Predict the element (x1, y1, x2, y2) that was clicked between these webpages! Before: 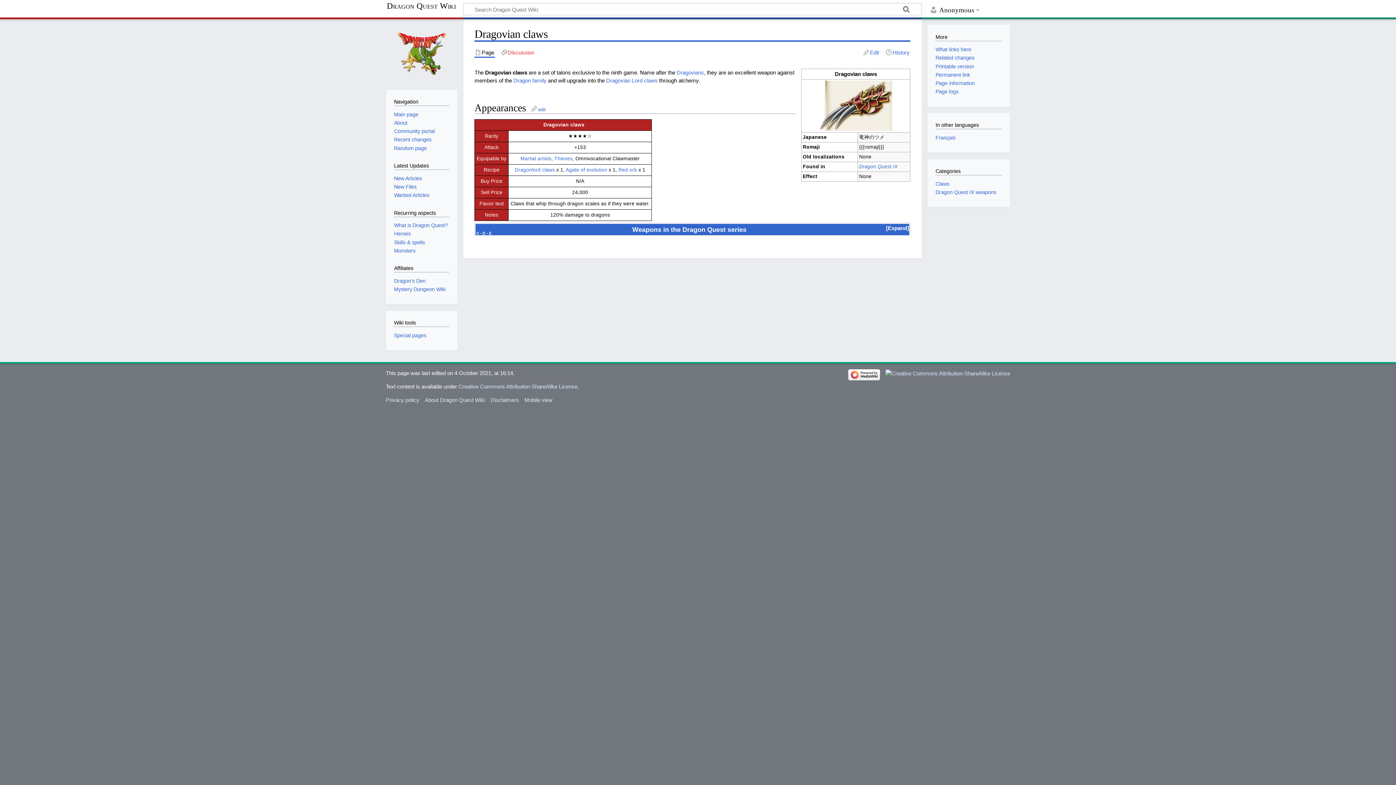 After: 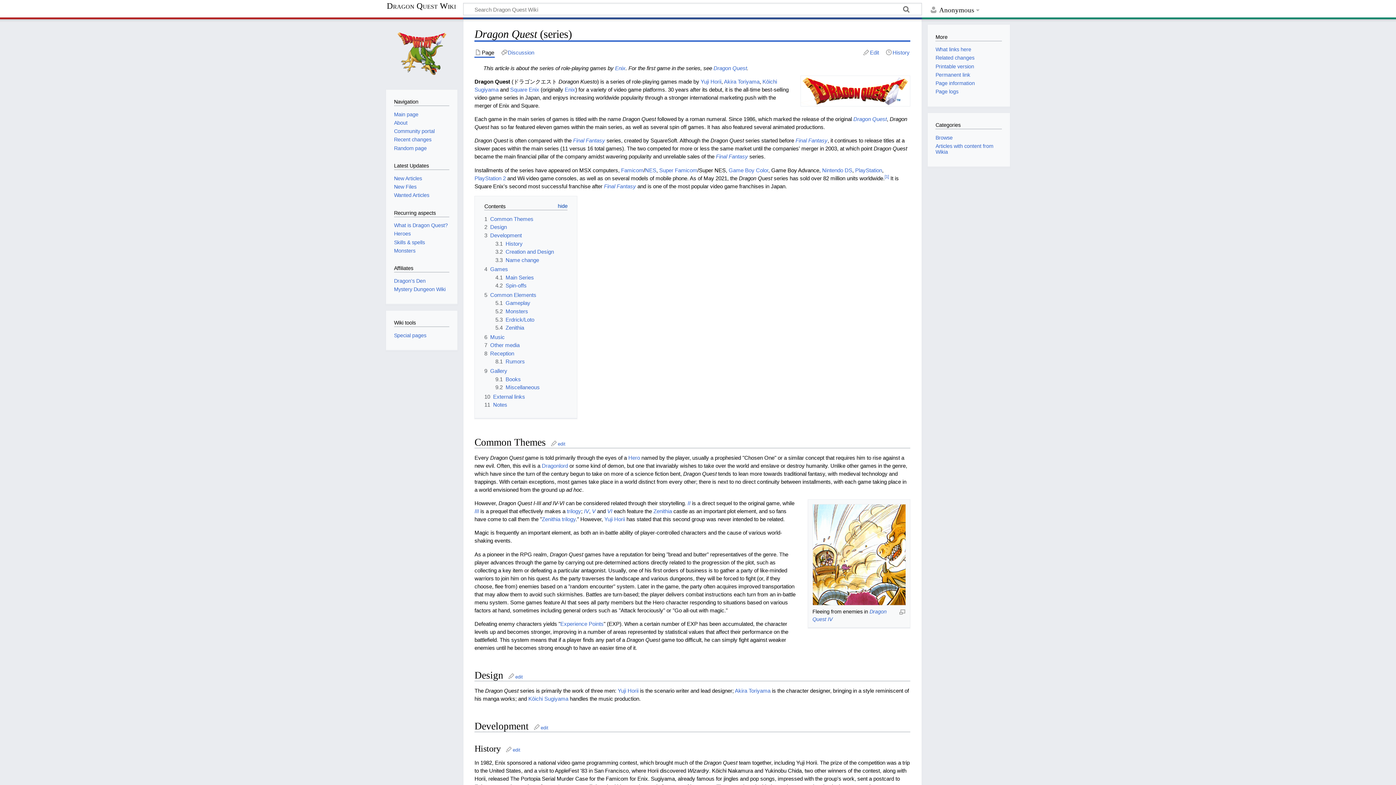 Action: bbox: (394, 222, 447, 228) label: What is Dragon Quest?